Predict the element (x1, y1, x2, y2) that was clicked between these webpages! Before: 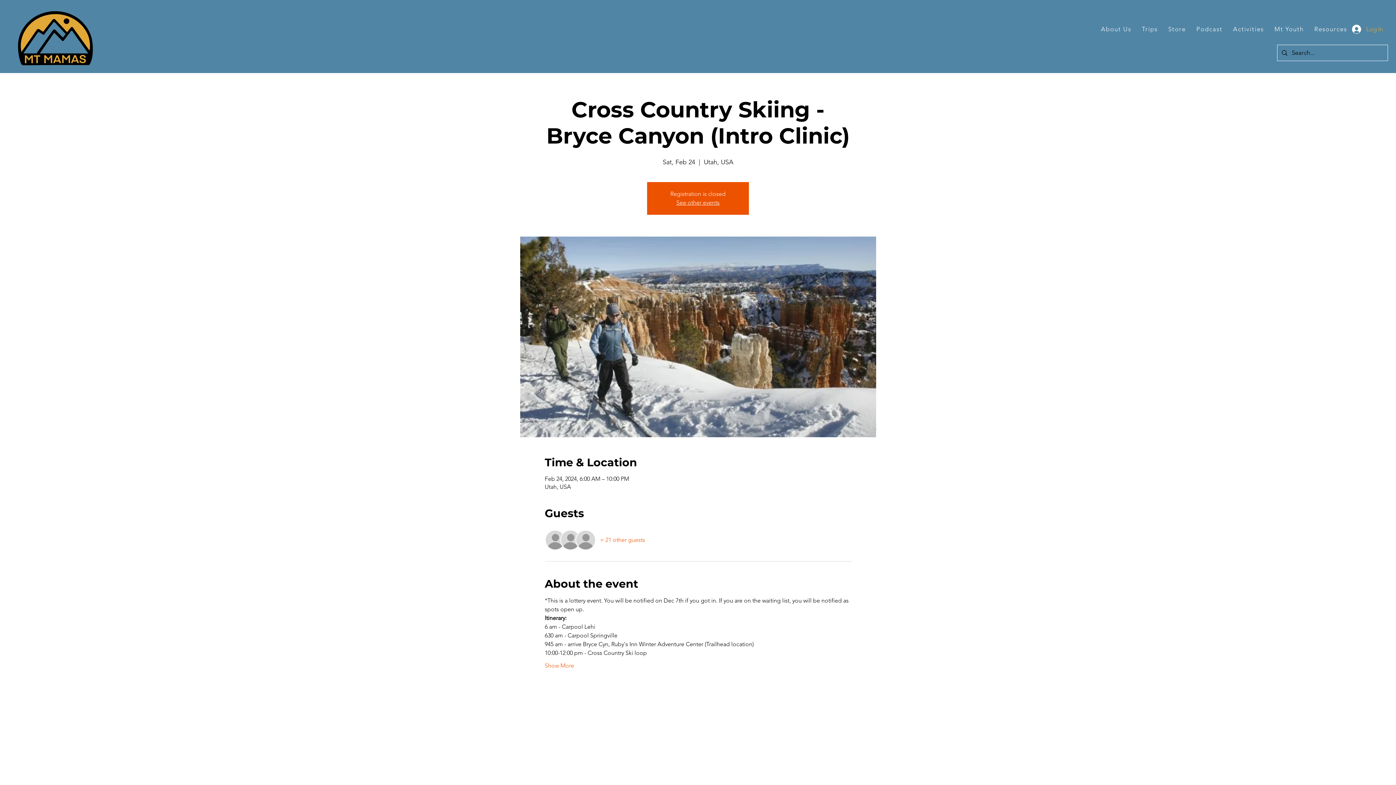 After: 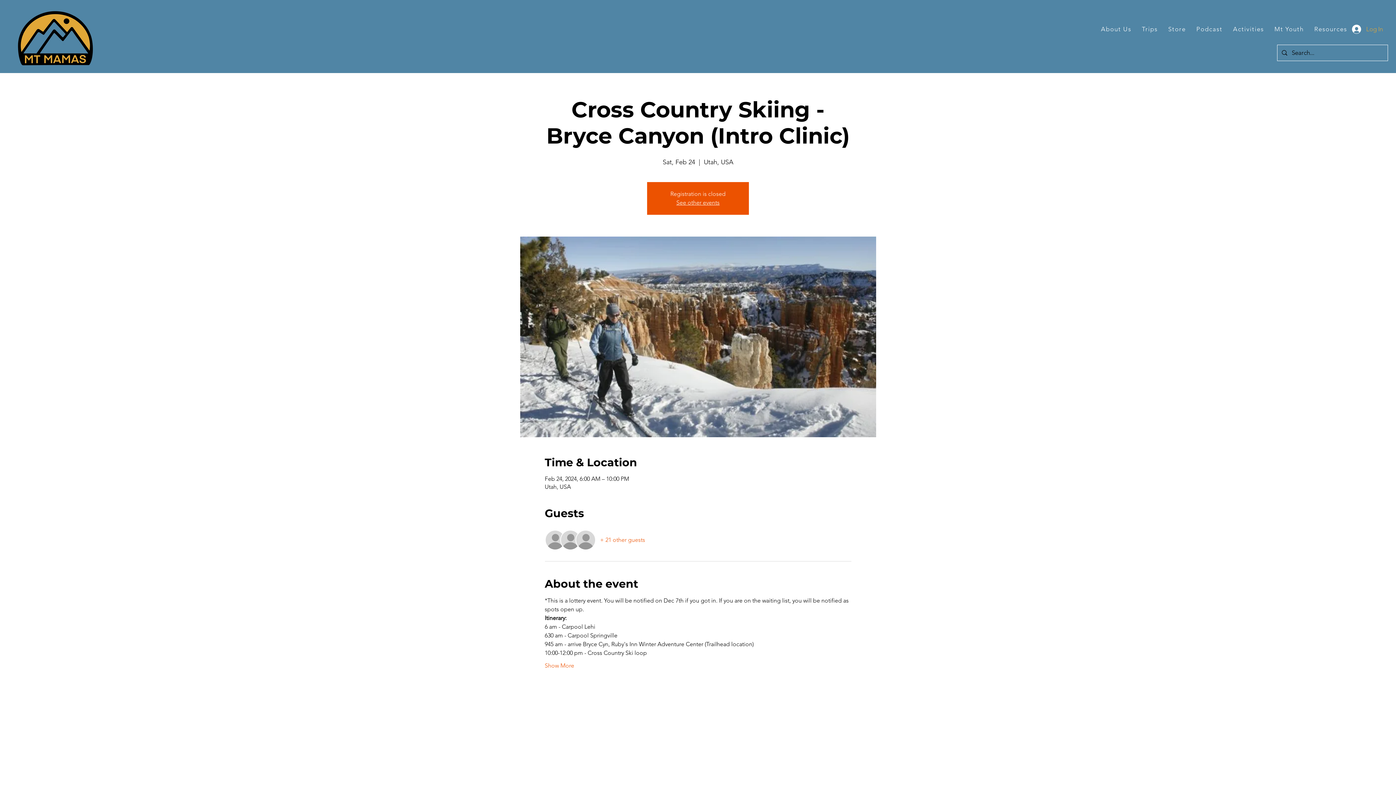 Action: bbox: (1229, 21, 1268, 37) label: Activities